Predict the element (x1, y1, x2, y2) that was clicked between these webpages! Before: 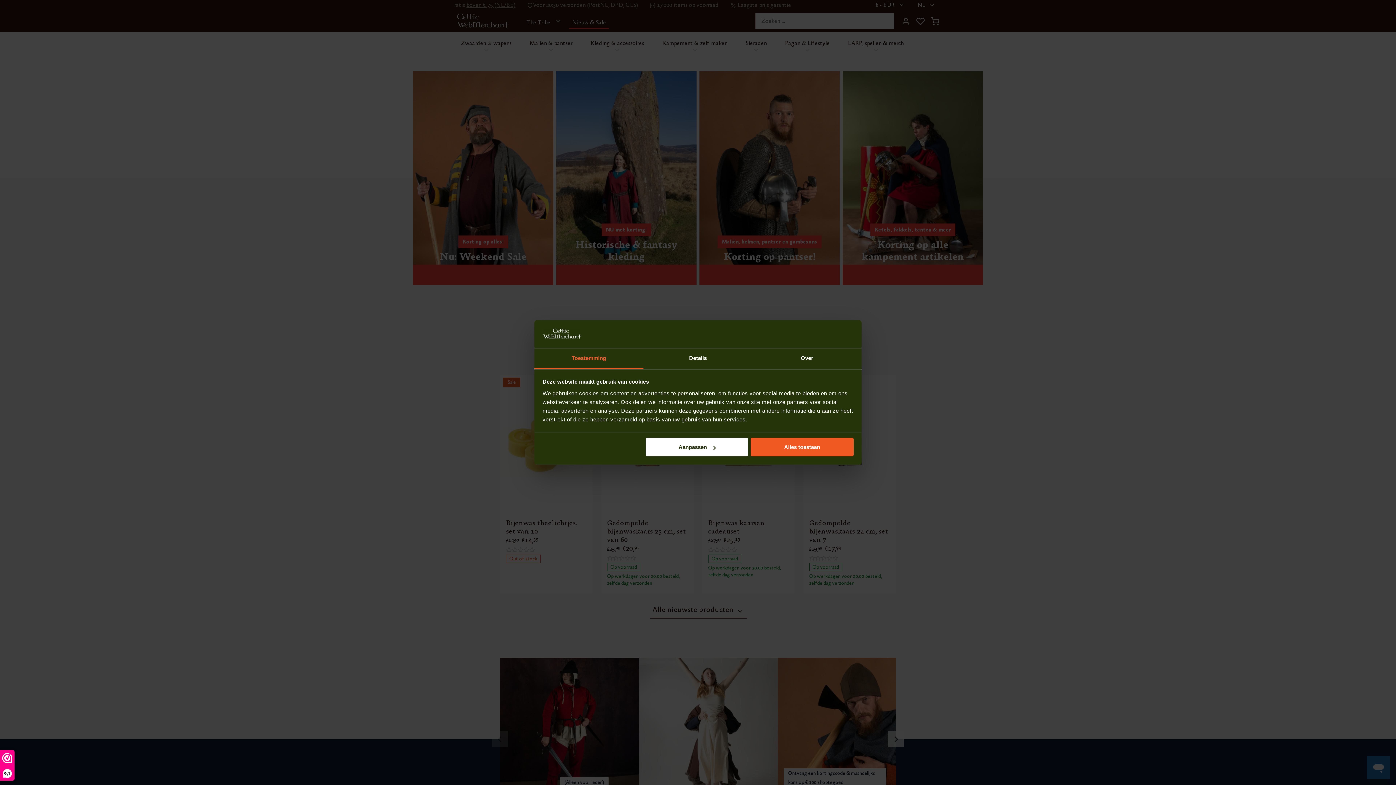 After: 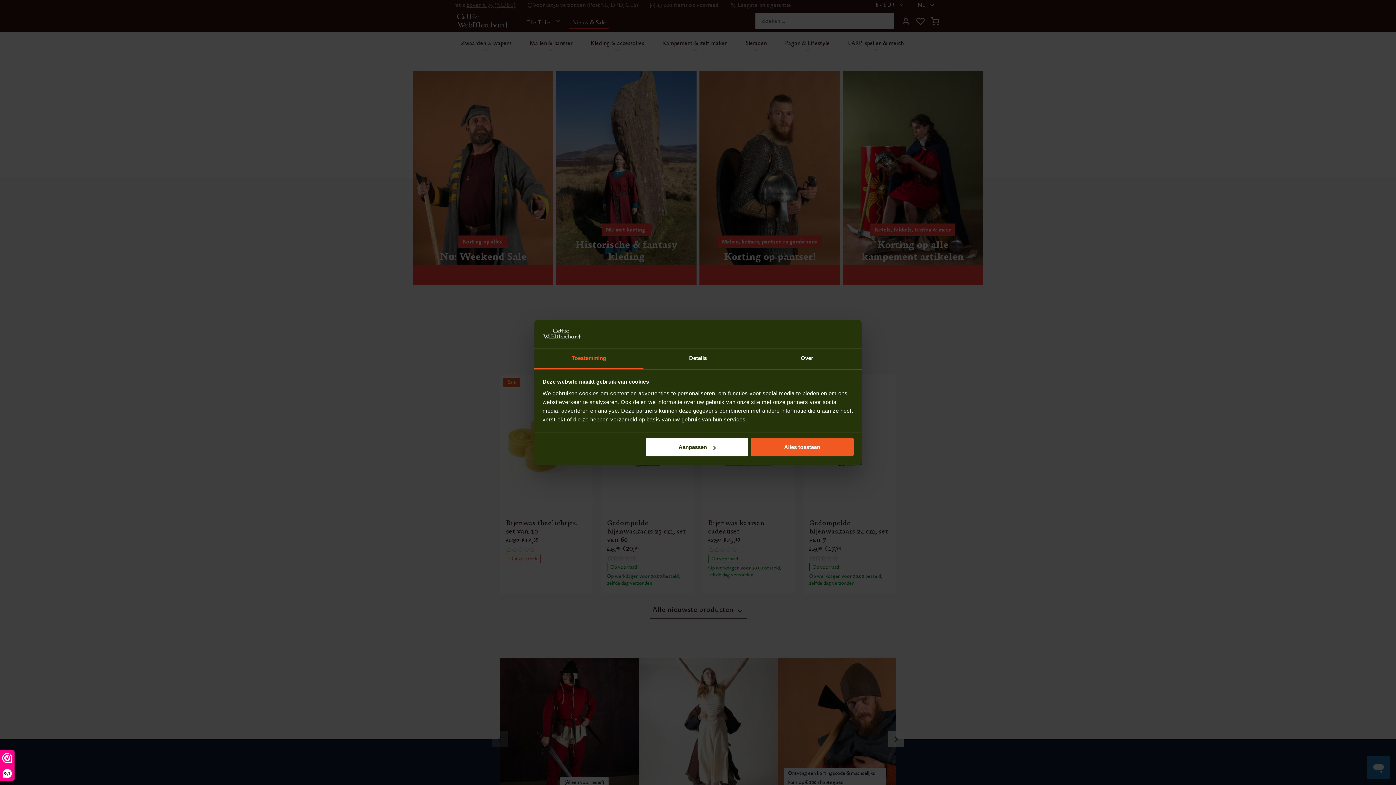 Action: bbox: (534, 348, 643, 369) label: Toestemming